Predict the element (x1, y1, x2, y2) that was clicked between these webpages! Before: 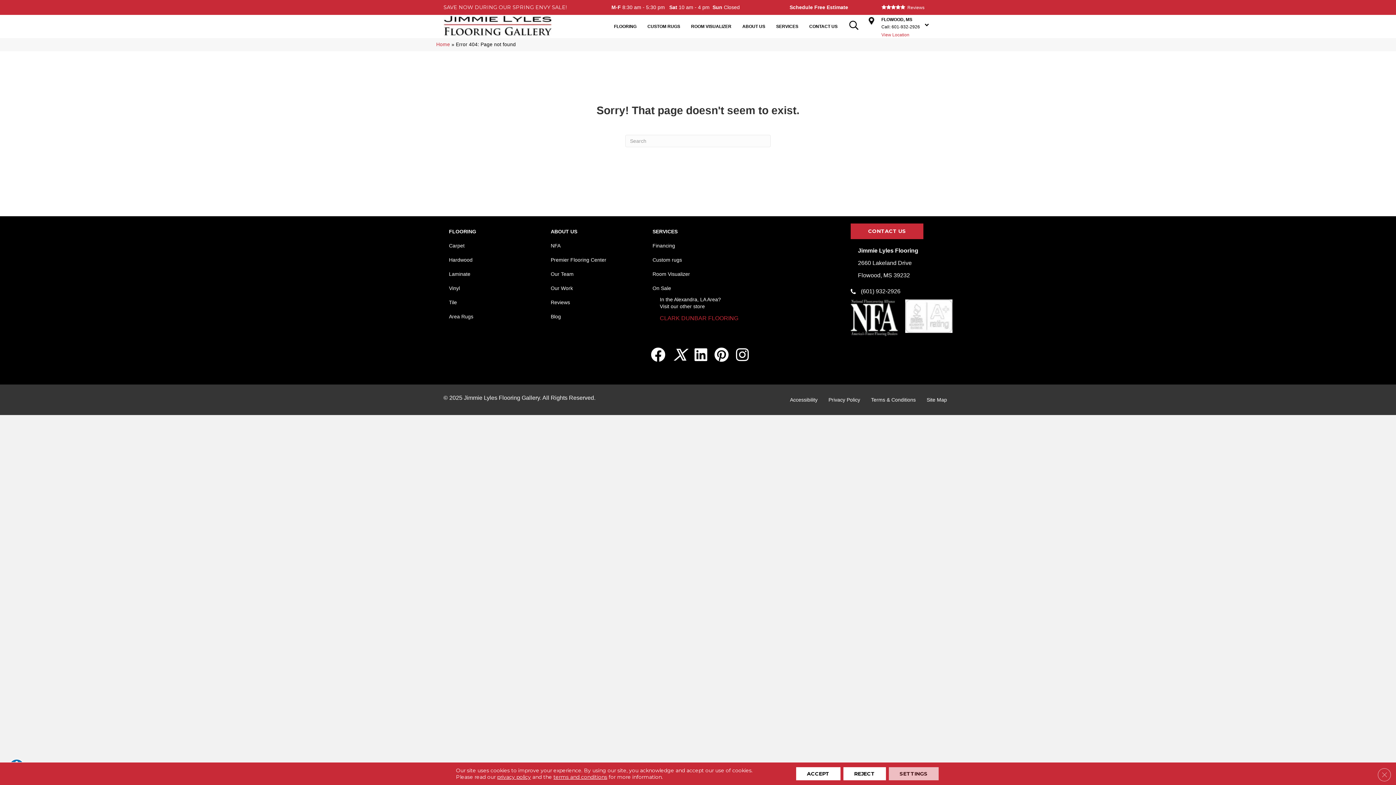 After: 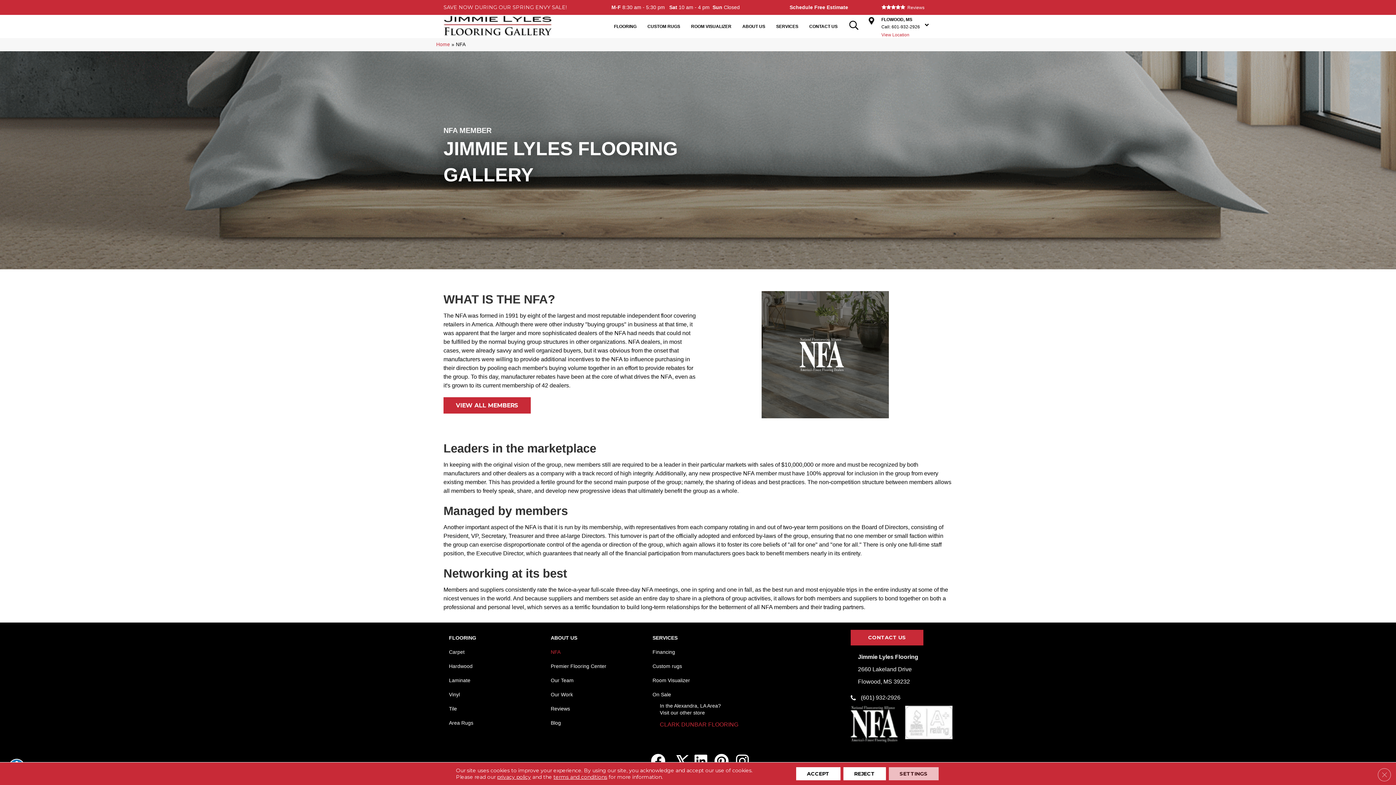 Action: label: NFA bbox: (547, 239, 564, 252)